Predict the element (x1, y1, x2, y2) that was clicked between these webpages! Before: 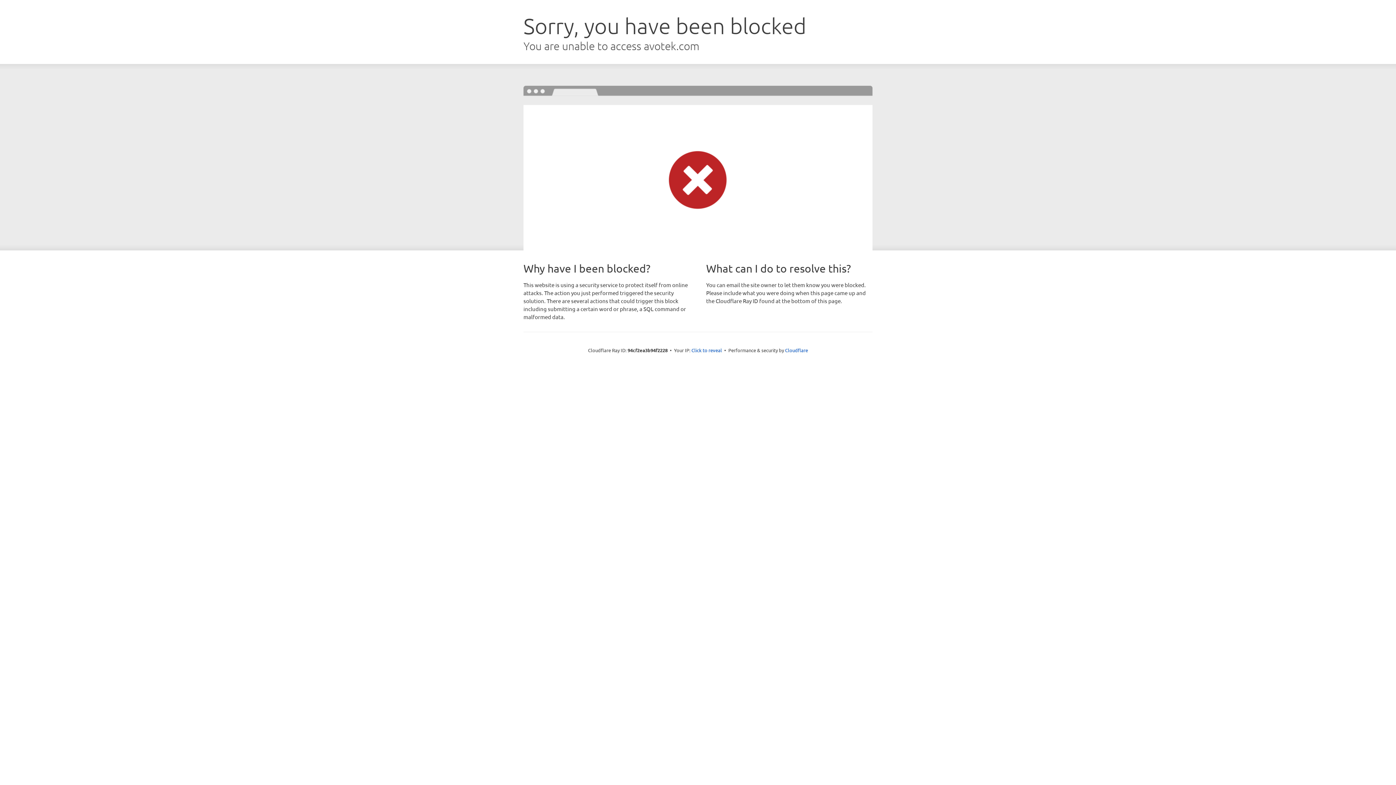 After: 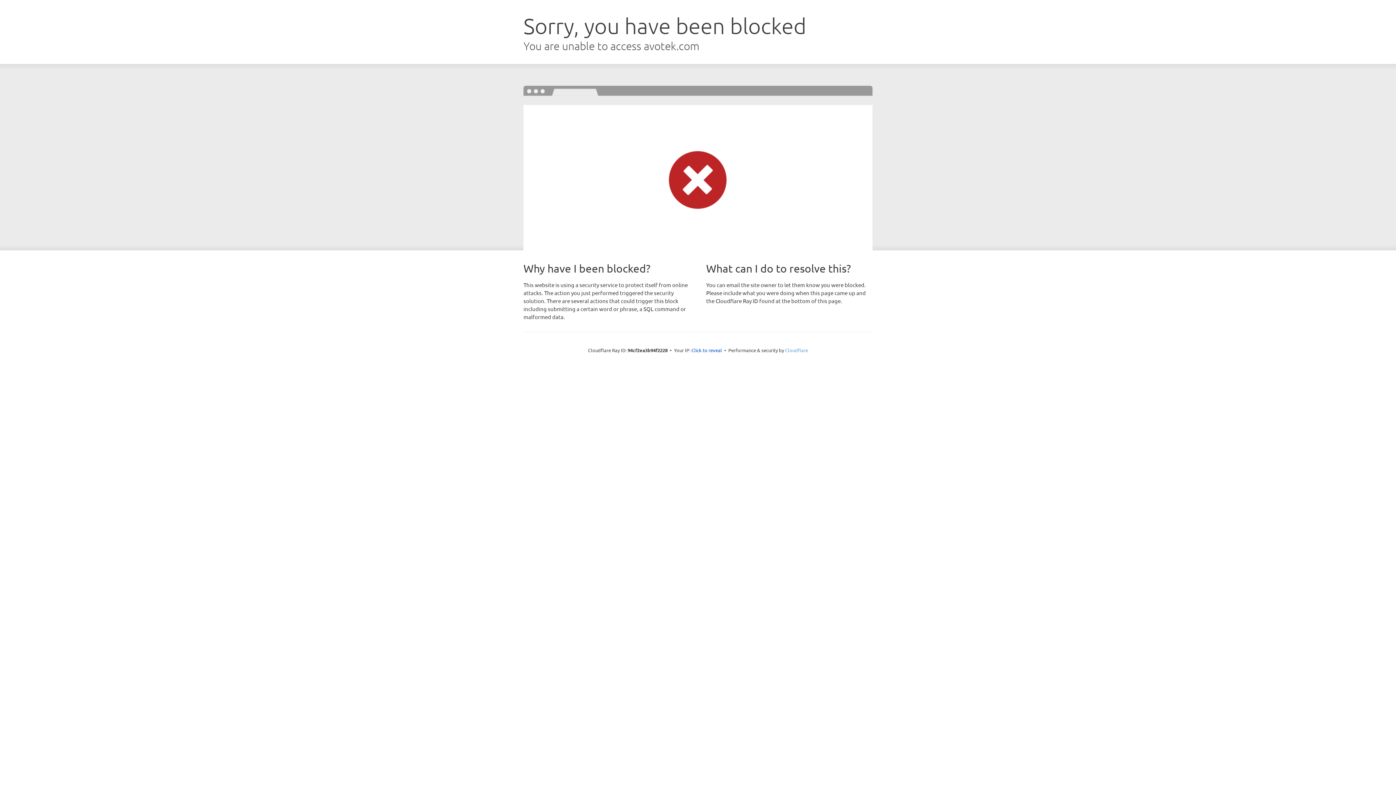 Action: label: Cloudflare bbox: (785, 347, 808, 353)